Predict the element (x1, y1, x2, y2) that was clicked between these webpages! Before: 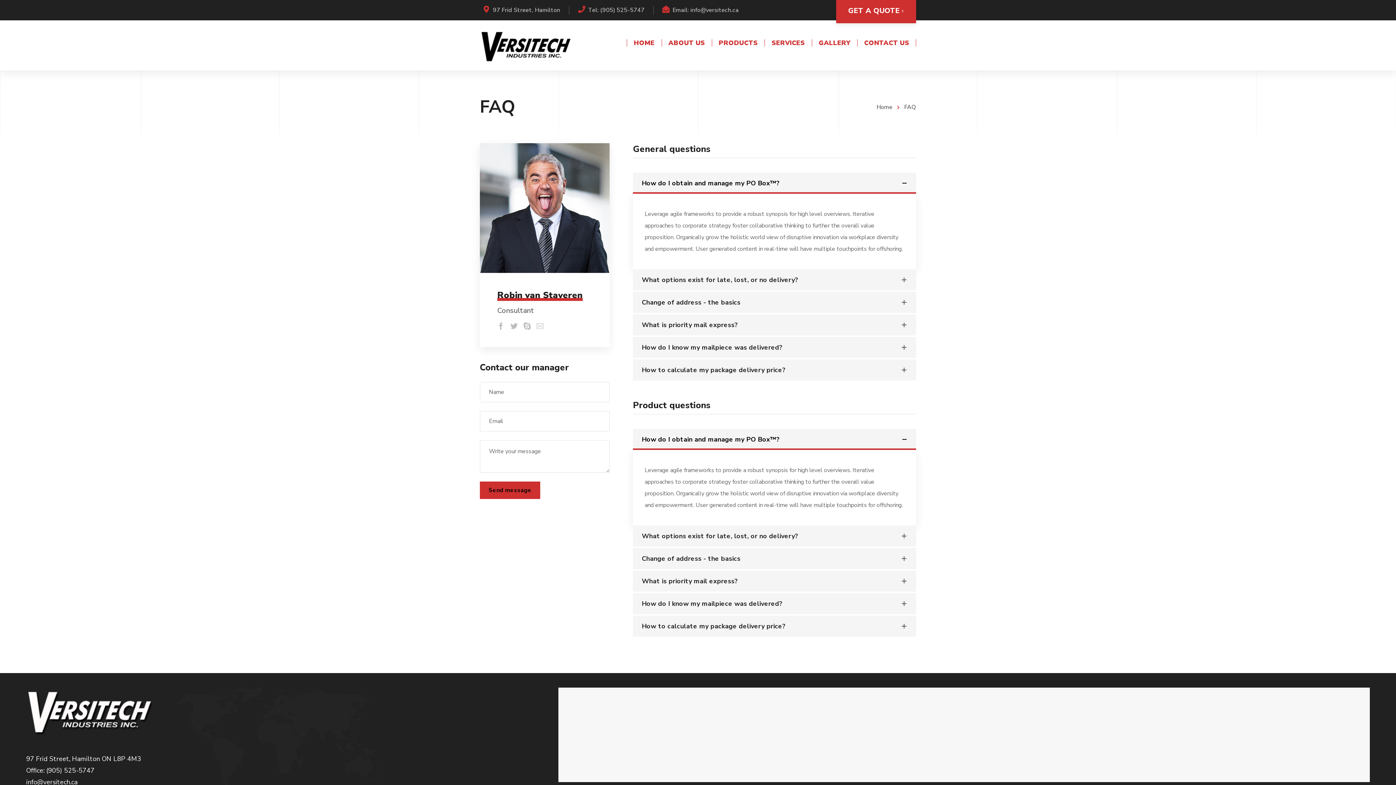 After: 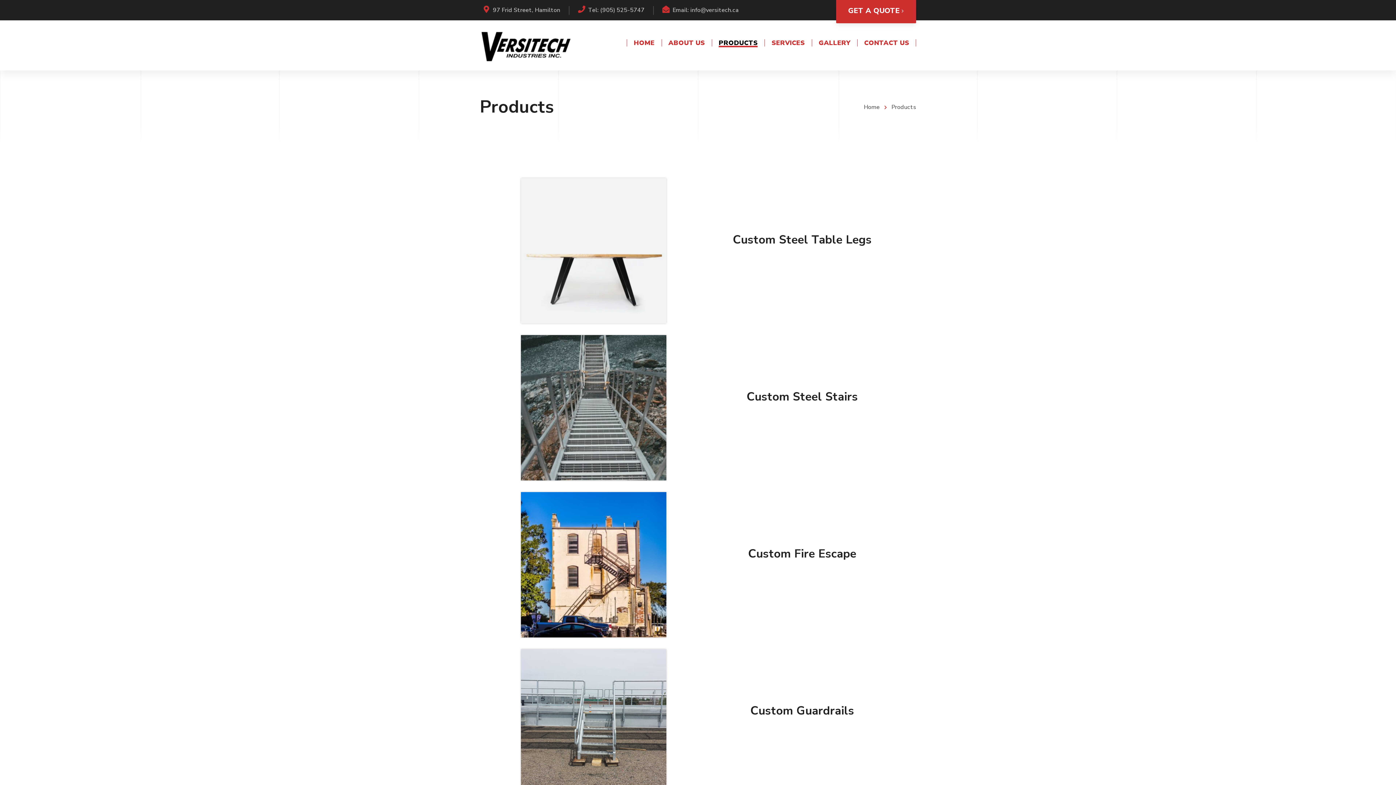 Action: bbox: (718, 26, 757, 58) label: PRODUCTS